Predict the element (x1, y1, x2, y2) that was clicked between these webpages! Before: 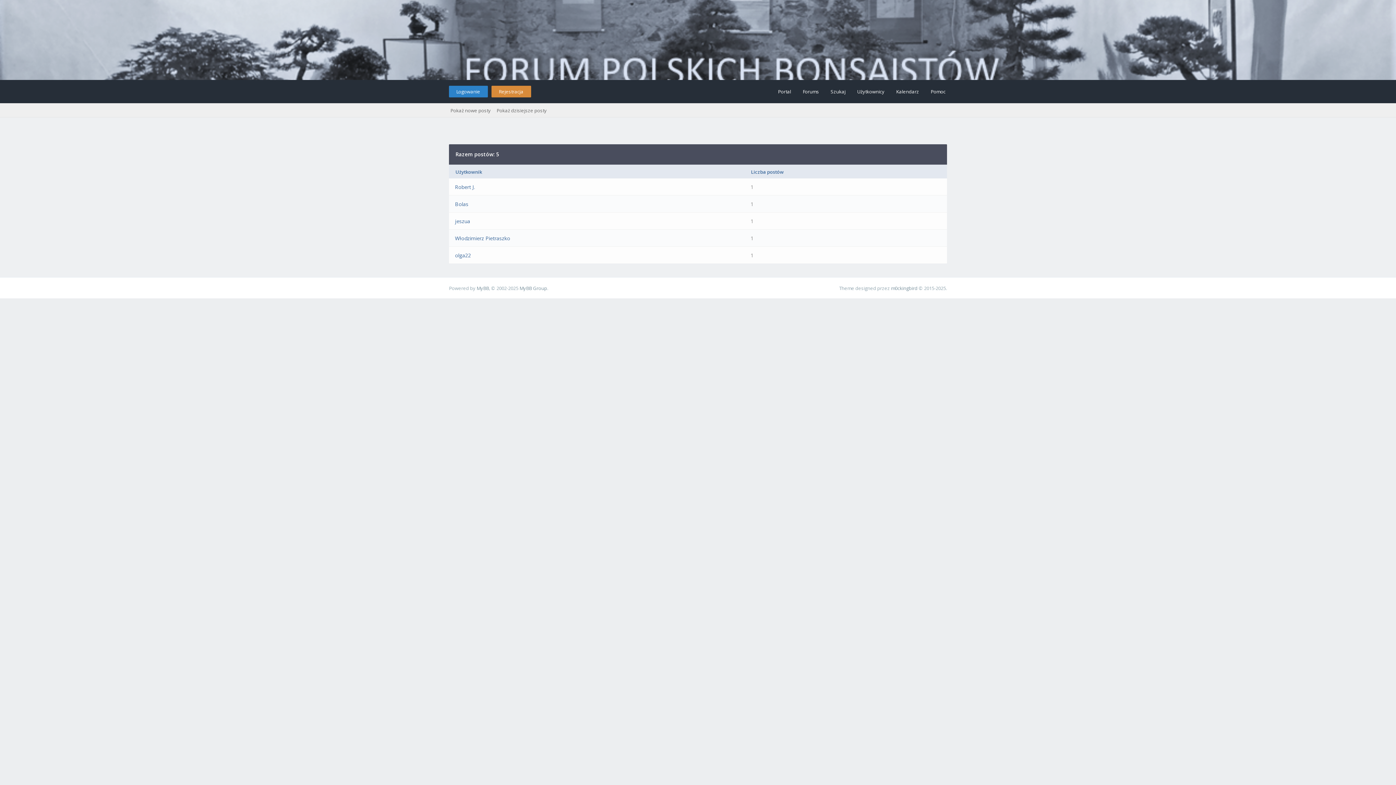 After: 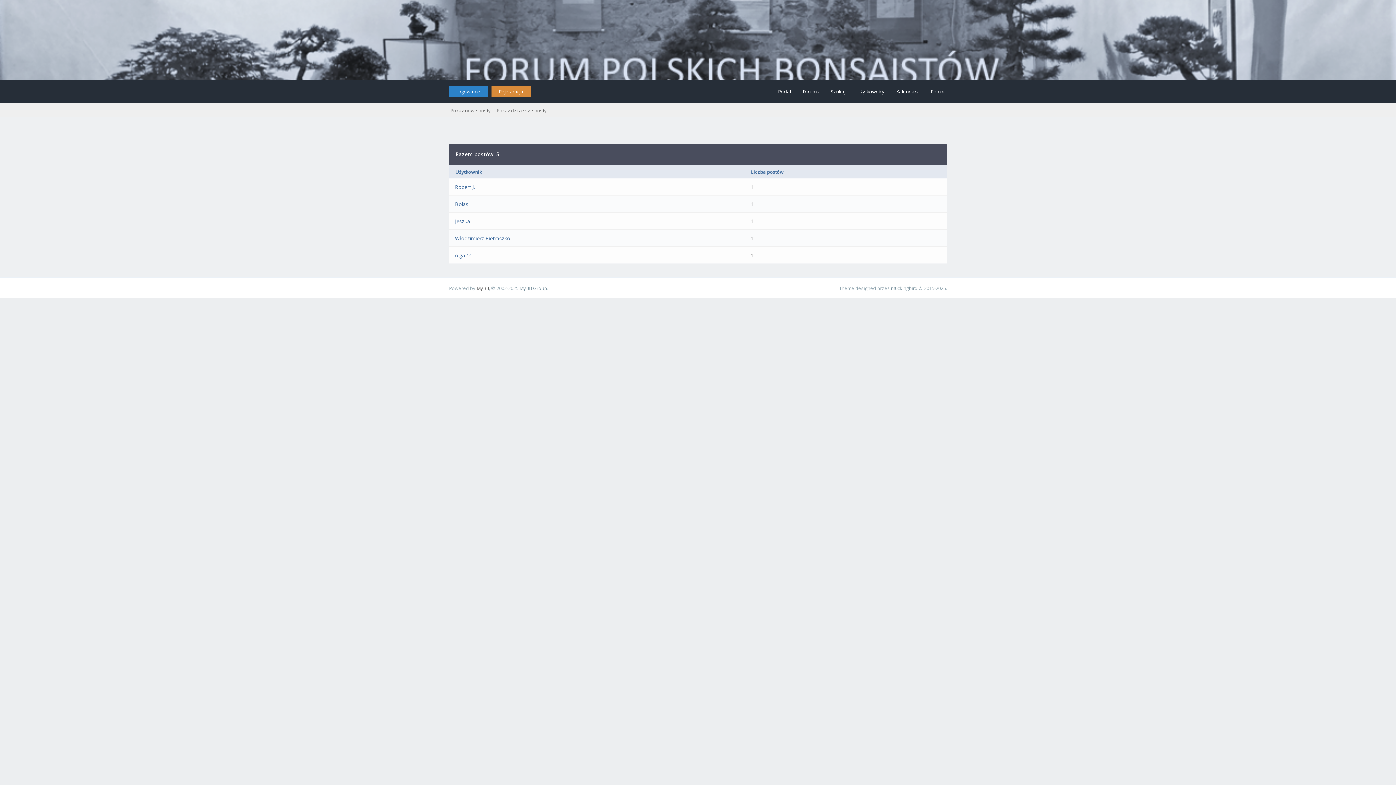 Action: bbox: (476, 284, 489, 291) label: MyBB